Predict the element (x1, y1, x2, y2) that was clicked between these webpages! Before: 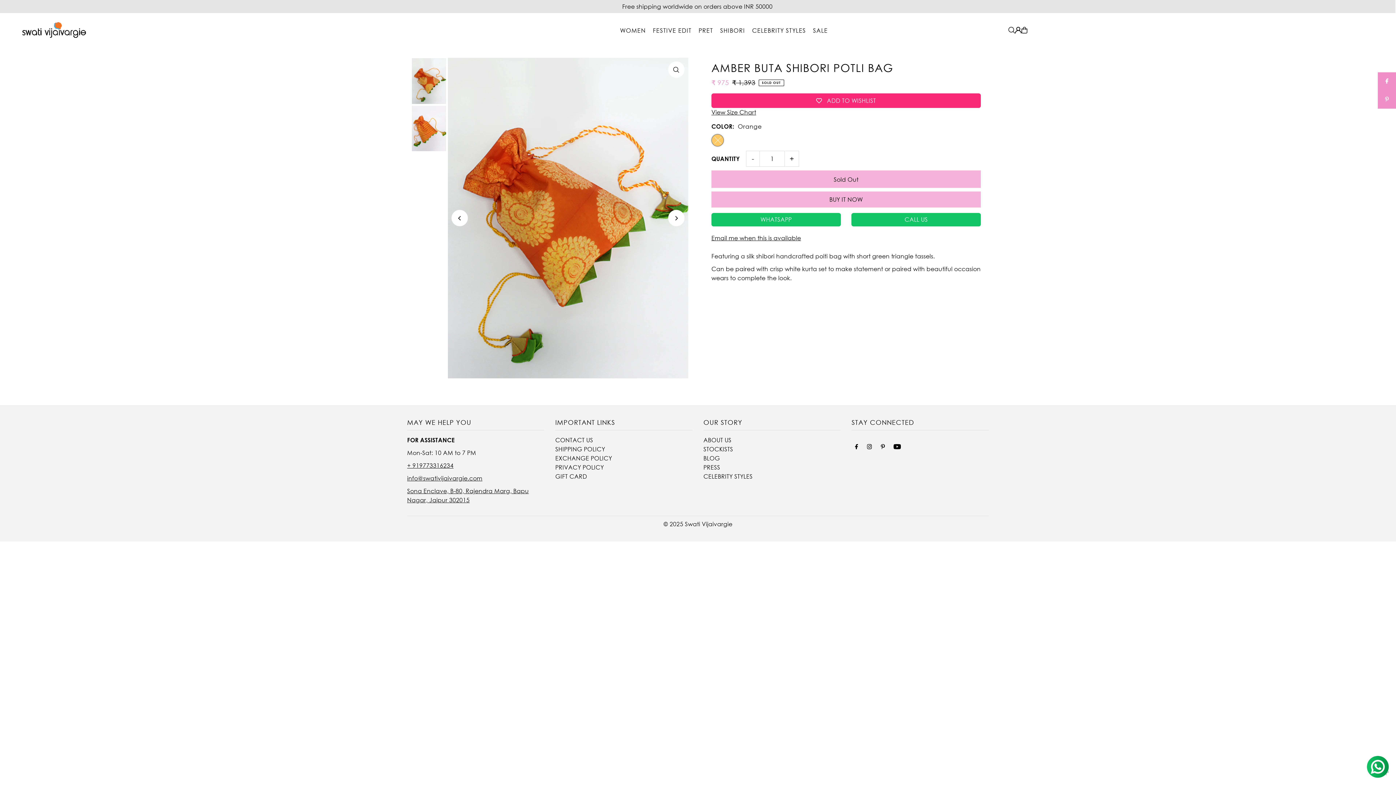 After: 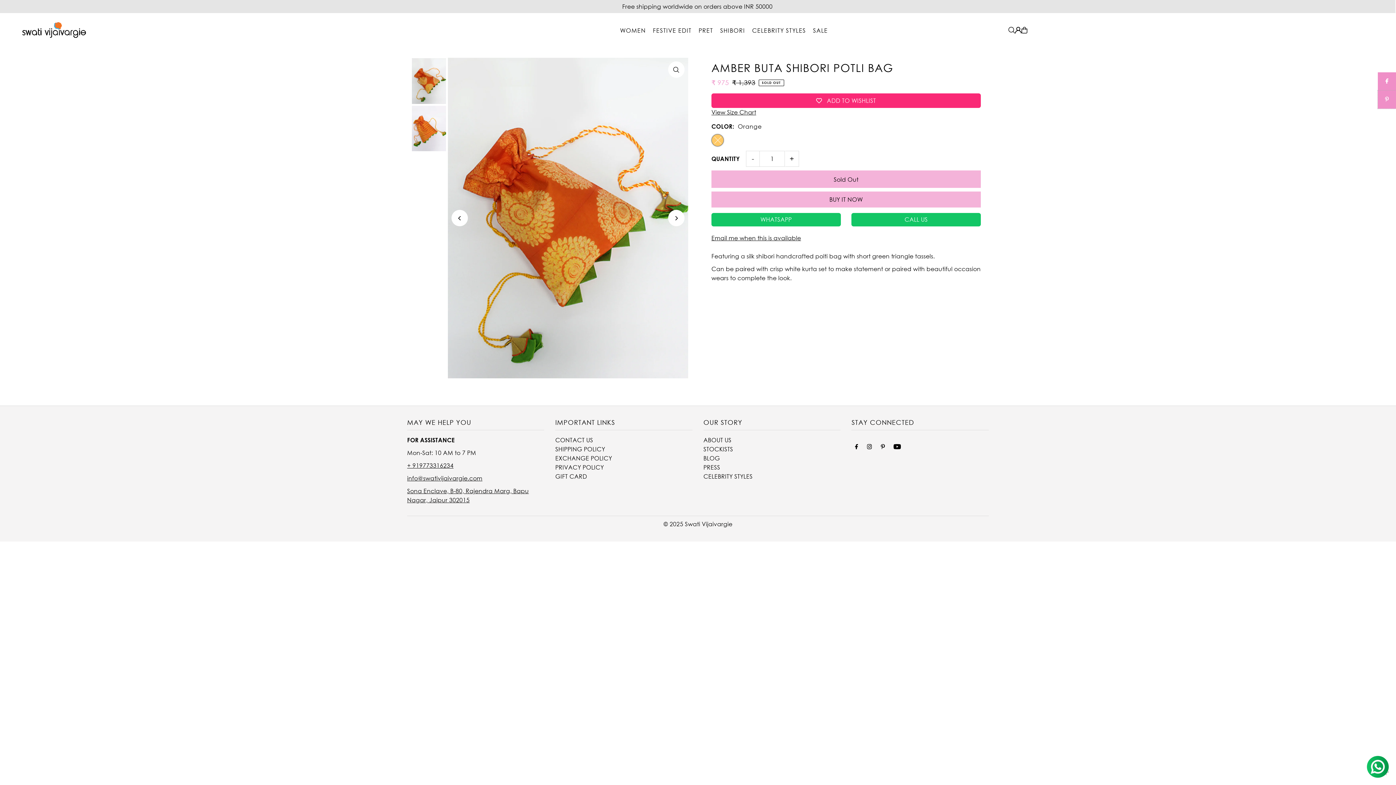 Action: bbox: (1378, 90, 1396, 108)